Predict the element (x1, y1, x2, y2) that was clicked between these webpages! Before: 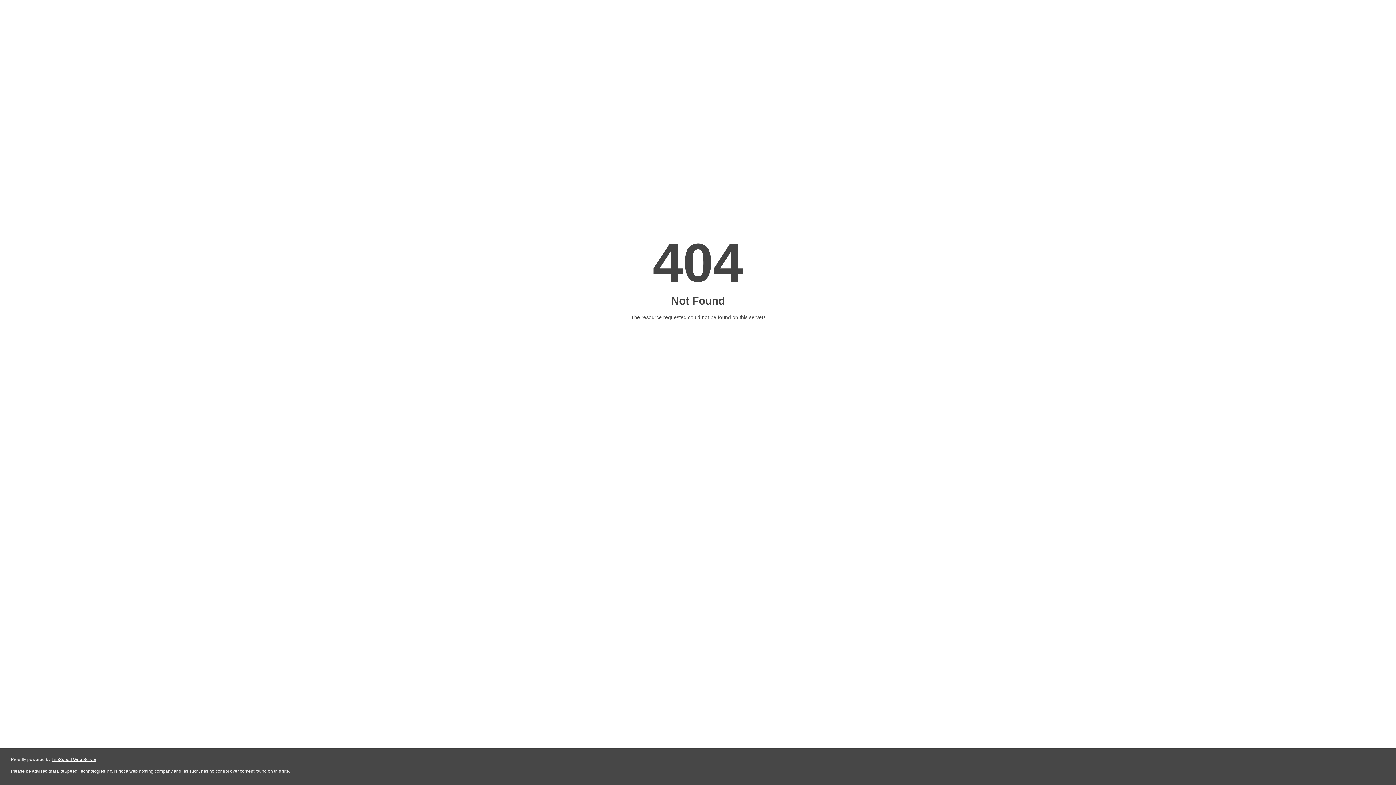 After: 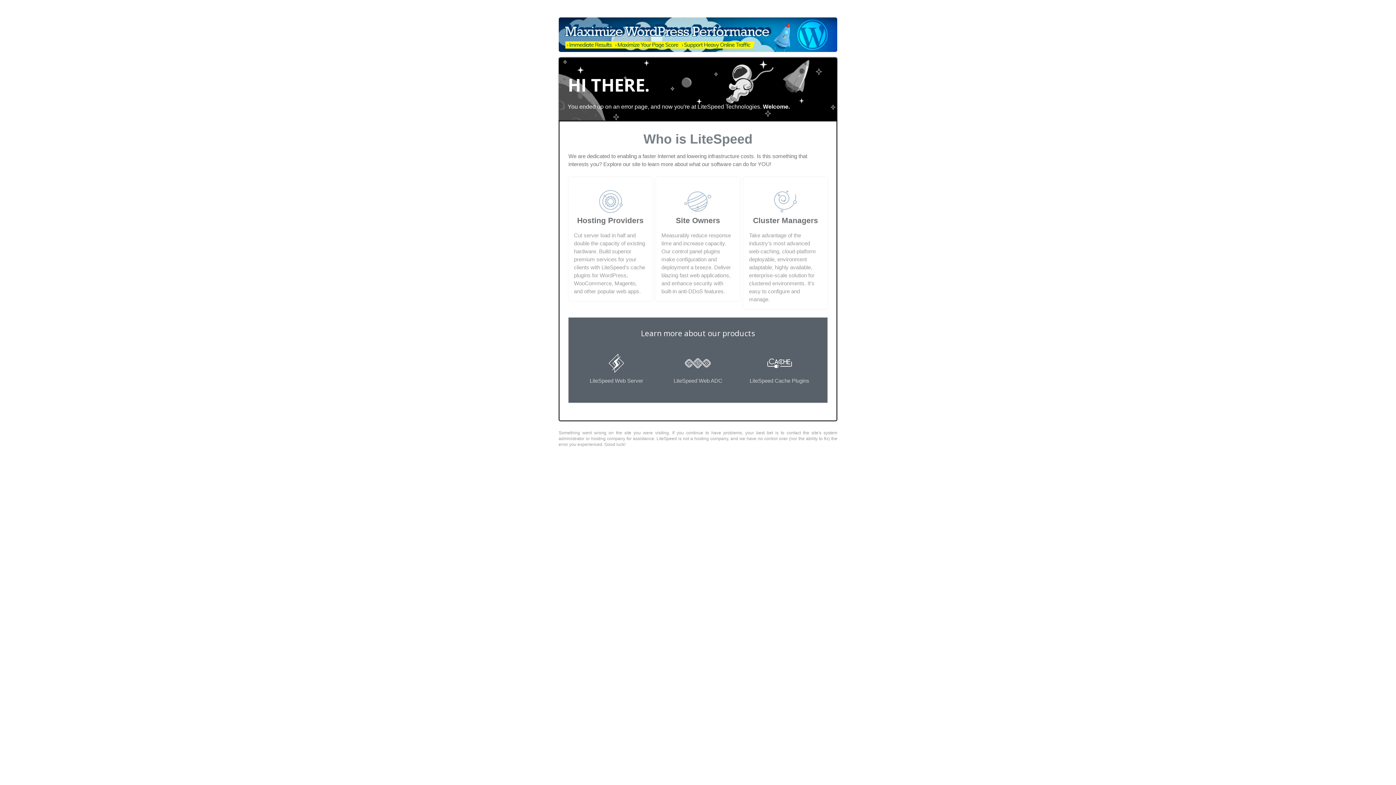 Action: label: LiteSpeed Web Server bbox: (51, 757, 96, 762)